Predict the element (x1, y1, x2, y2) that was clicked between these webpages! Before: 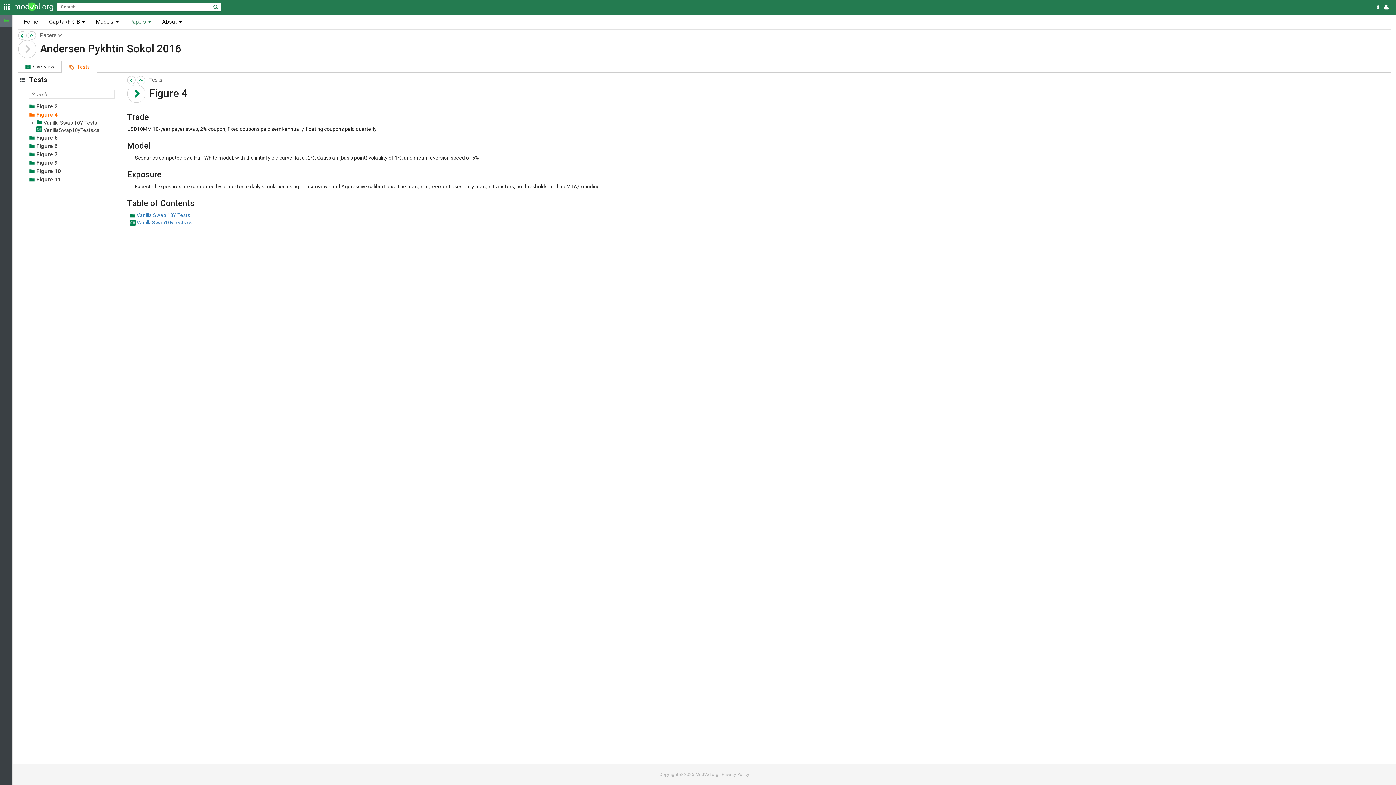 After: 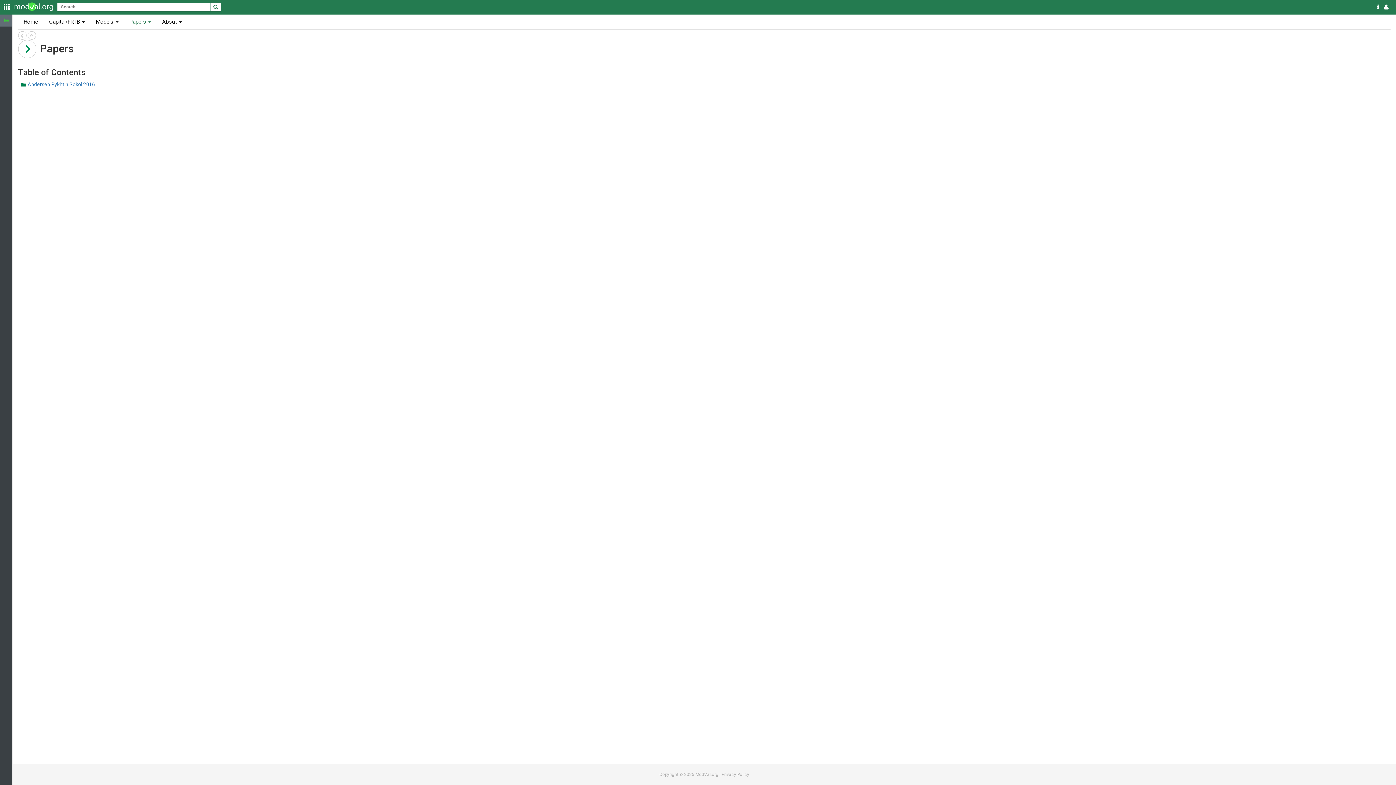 Action: label: Papers bbox: (40, 32, 56, 38)